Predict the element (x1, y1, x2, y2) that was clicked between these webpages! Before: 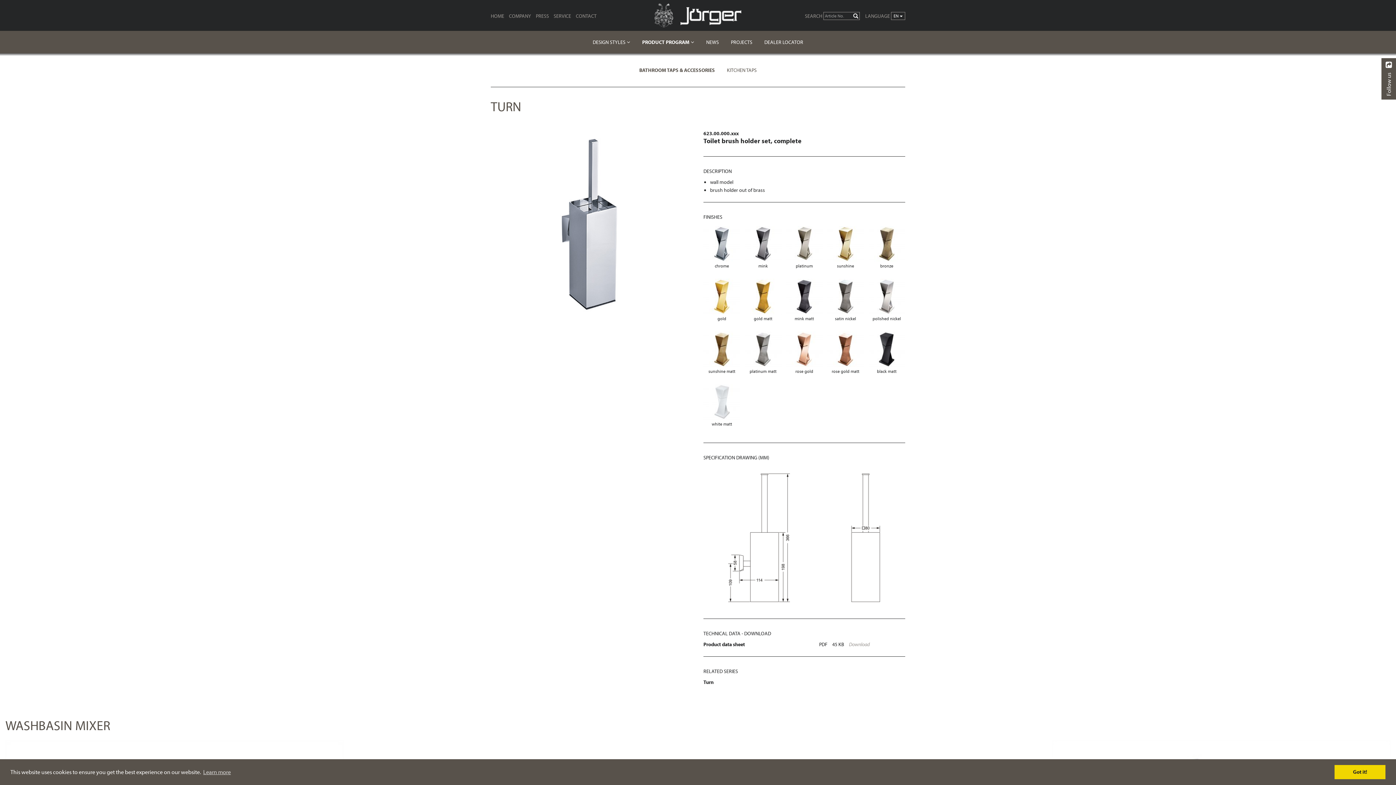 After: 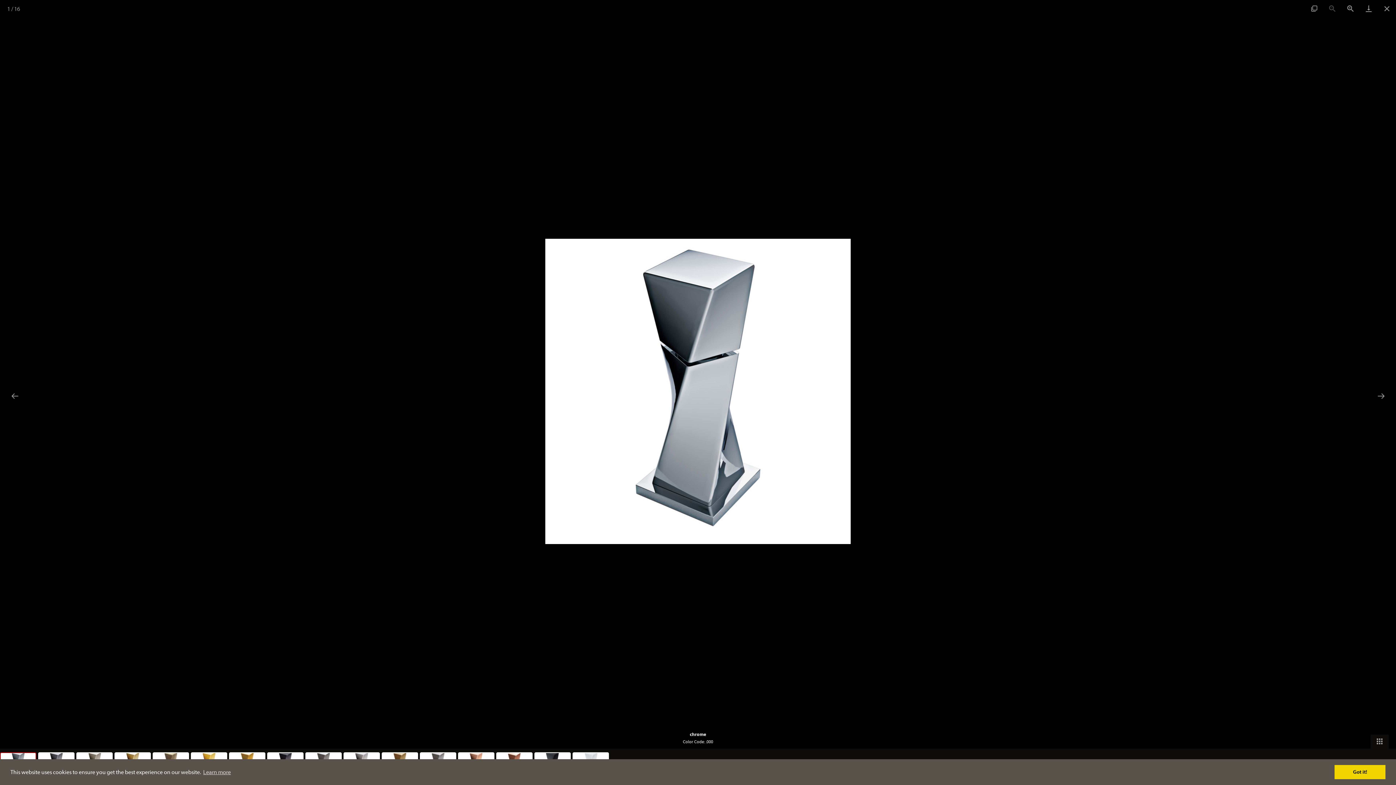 Action: bbox: (703, 226, 740, 263)